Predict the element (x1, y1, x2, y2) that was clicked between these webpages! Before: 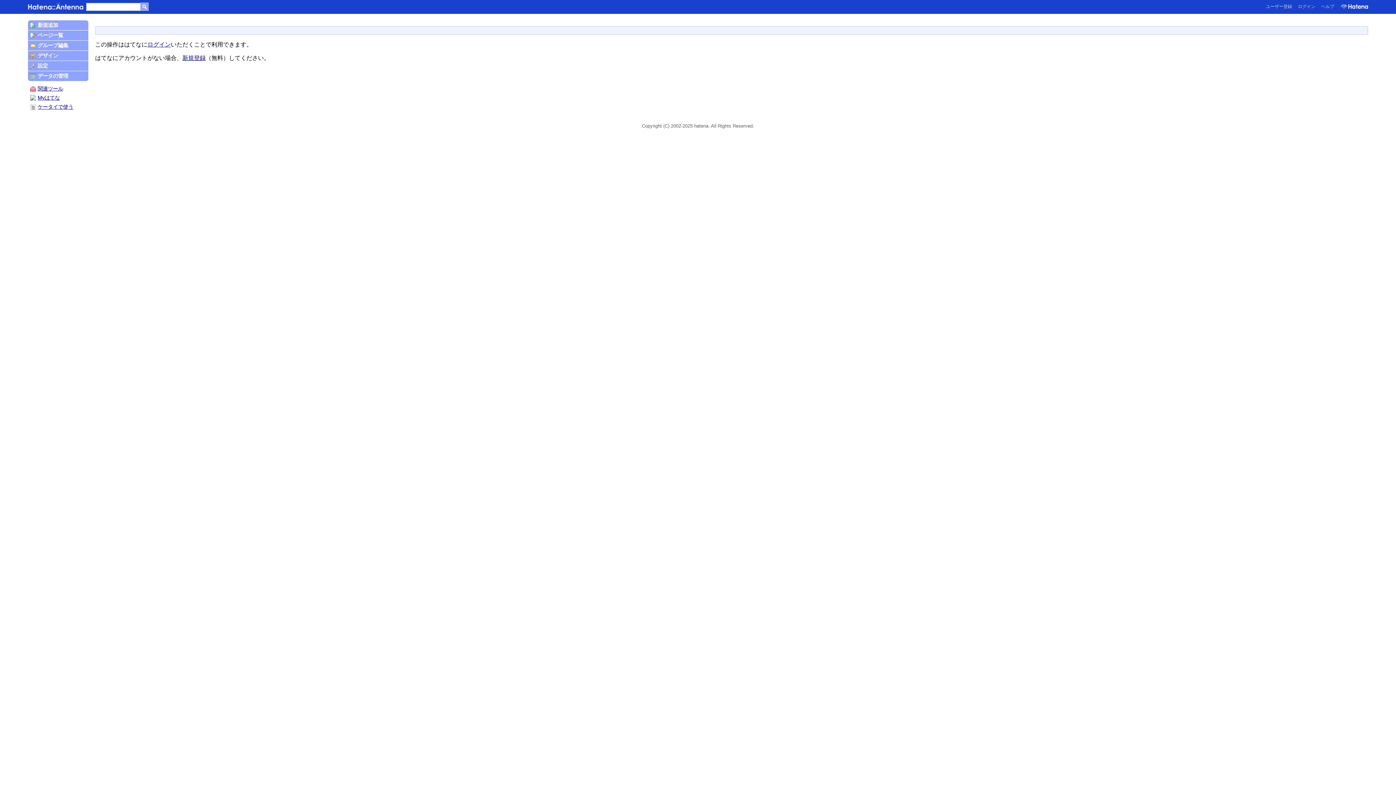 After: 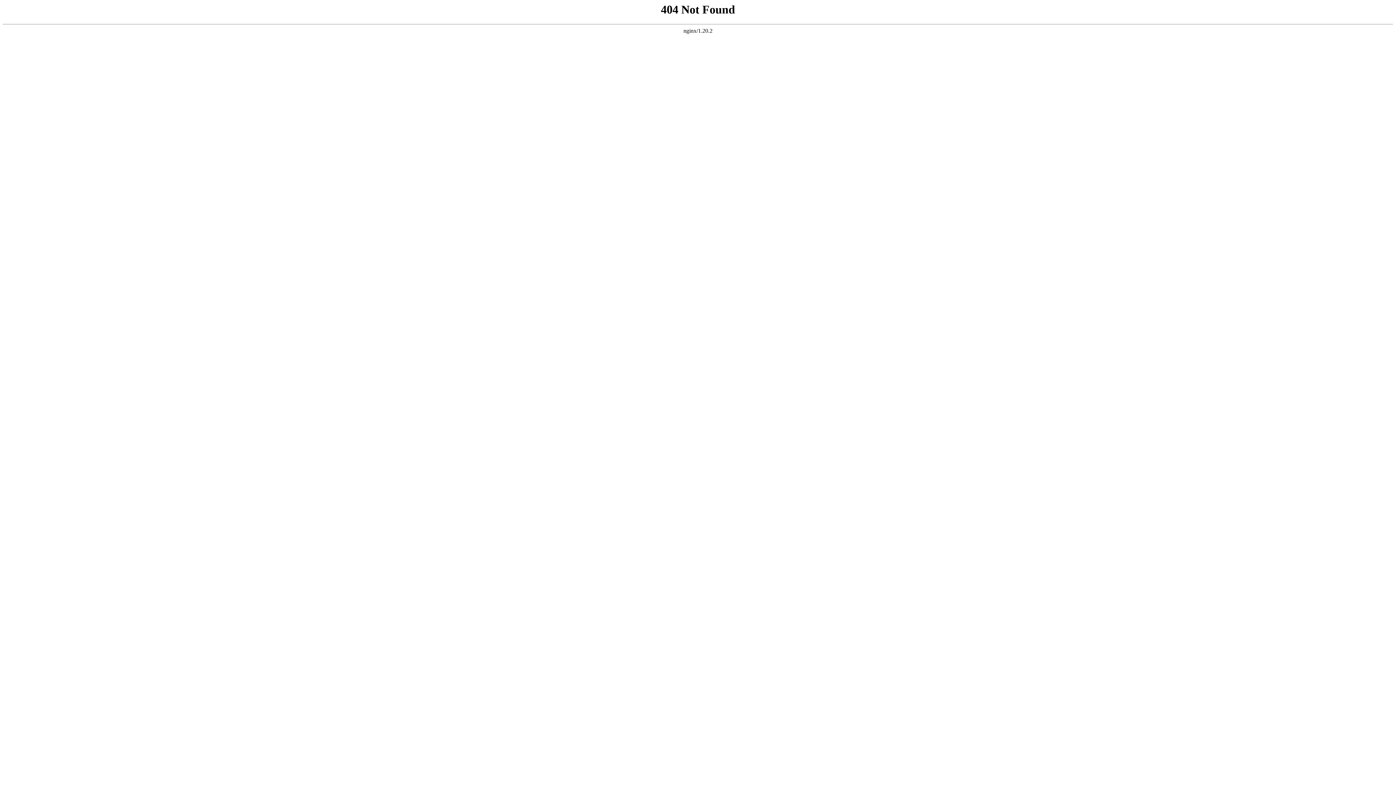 Action: bbox: (27, 103, 88, 110) label: ケータイで使う